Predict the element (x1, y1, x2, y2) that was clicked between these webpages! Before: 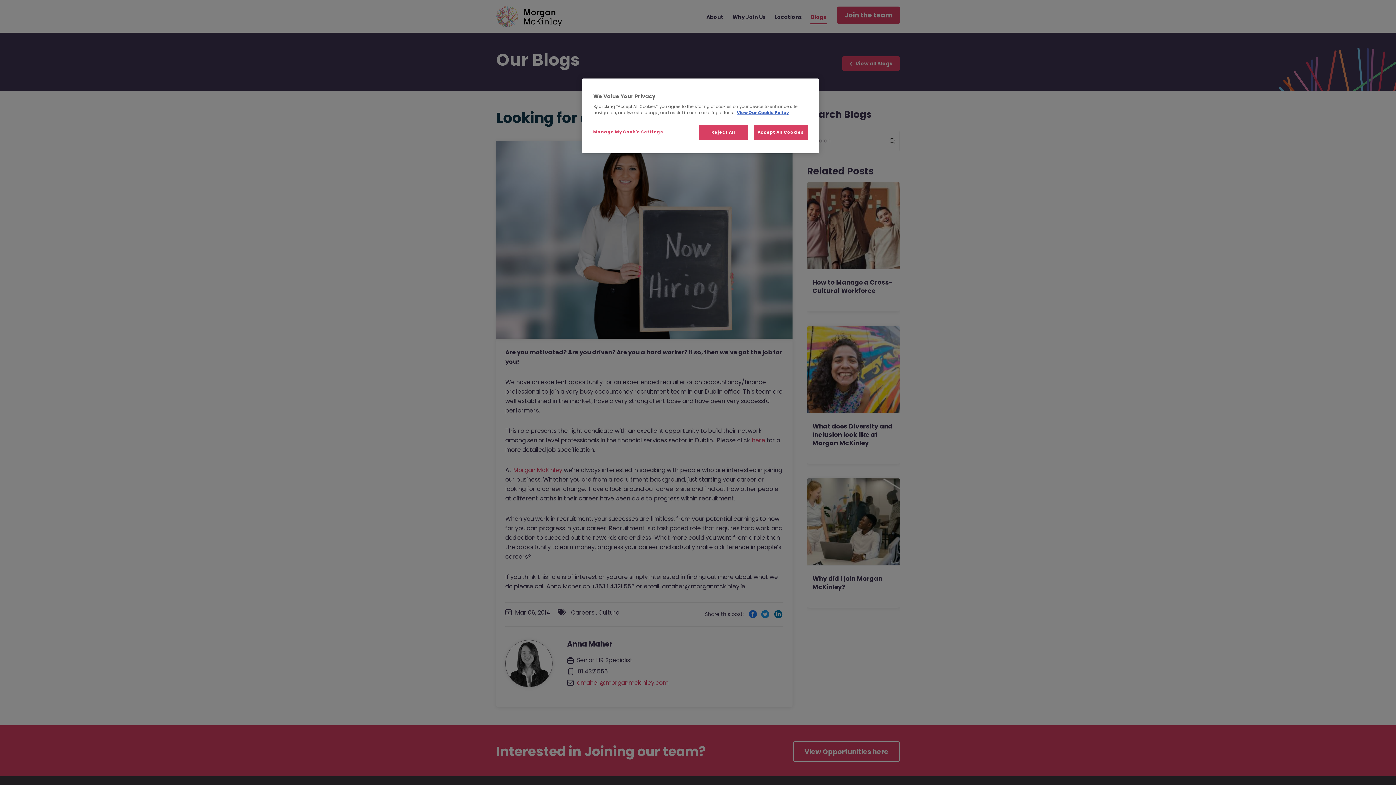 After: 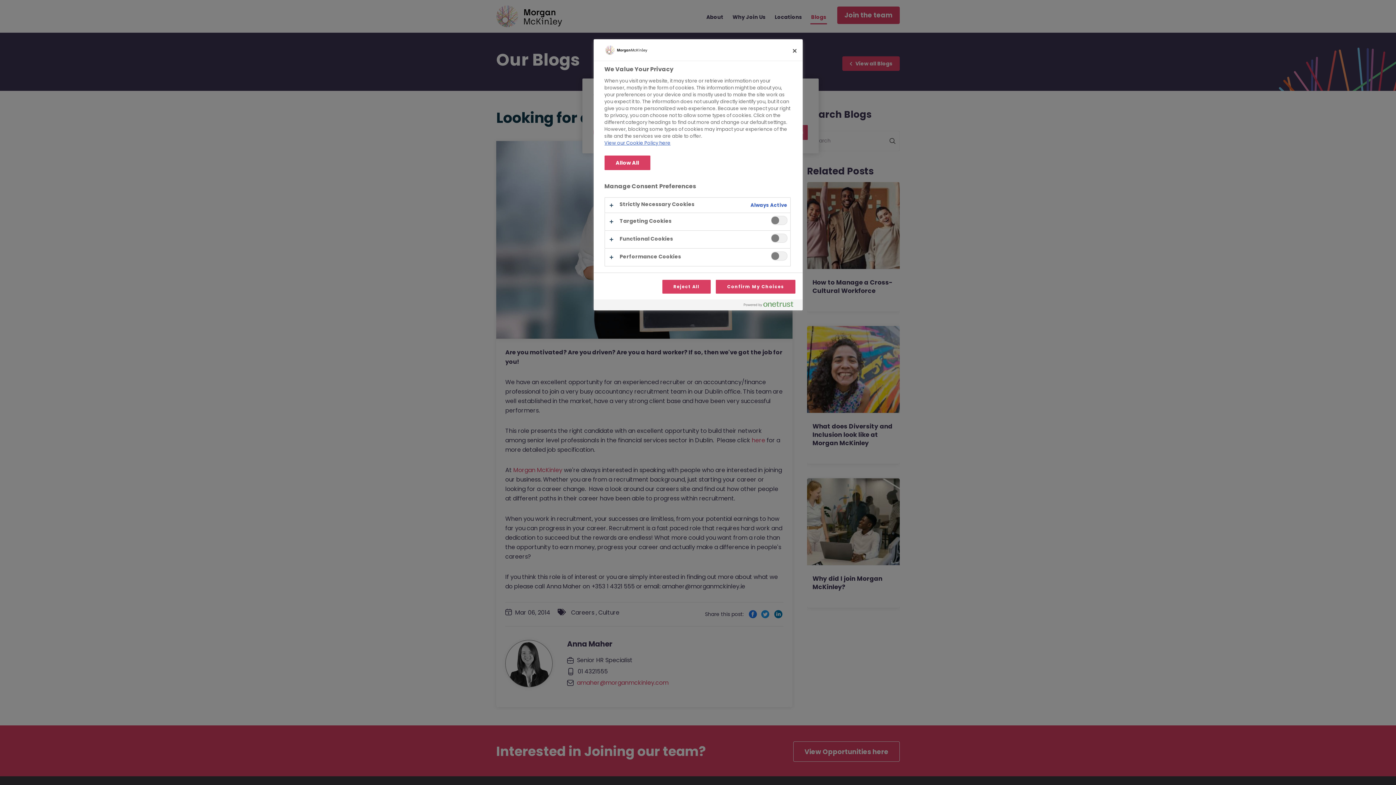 Action: label: Manage My Cookie Settings bbox: (593, 125, 663, 139)